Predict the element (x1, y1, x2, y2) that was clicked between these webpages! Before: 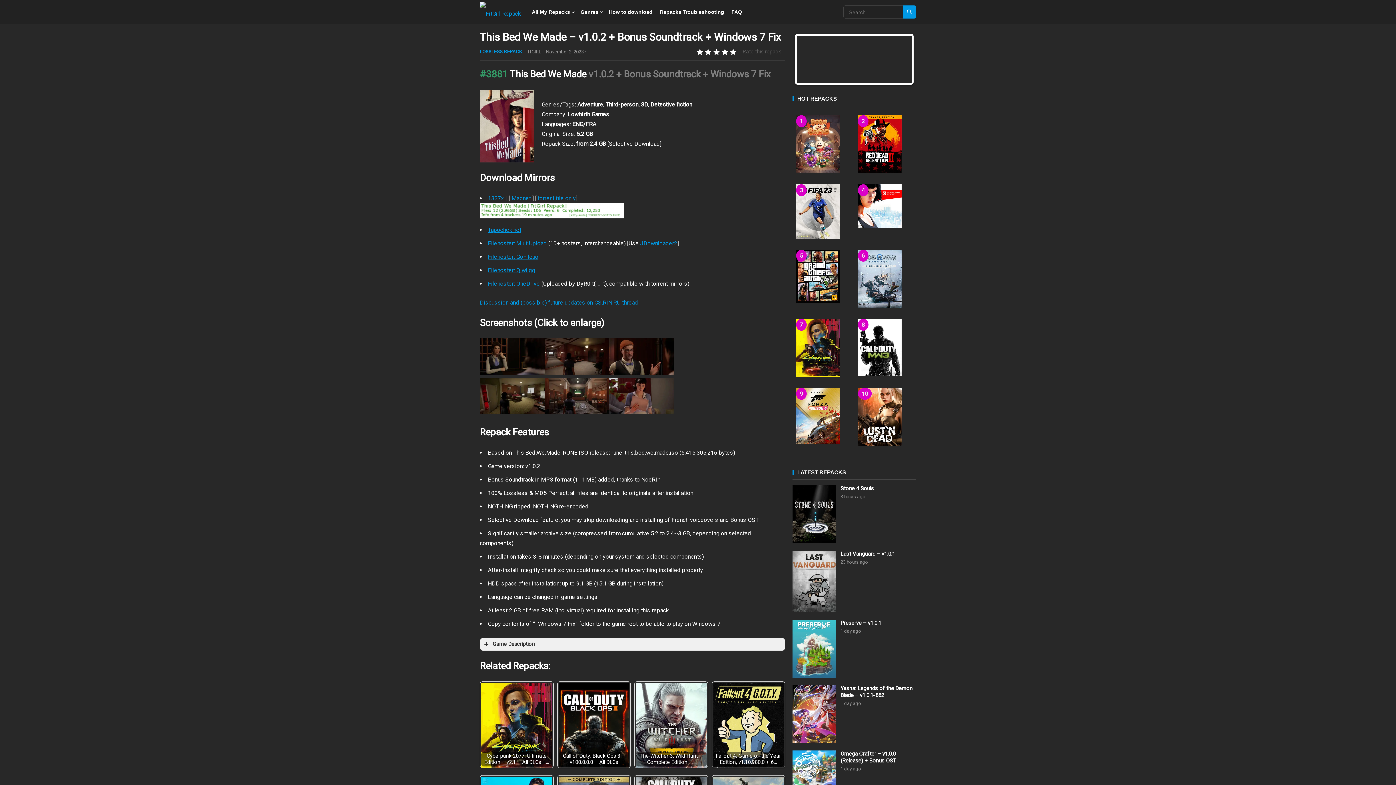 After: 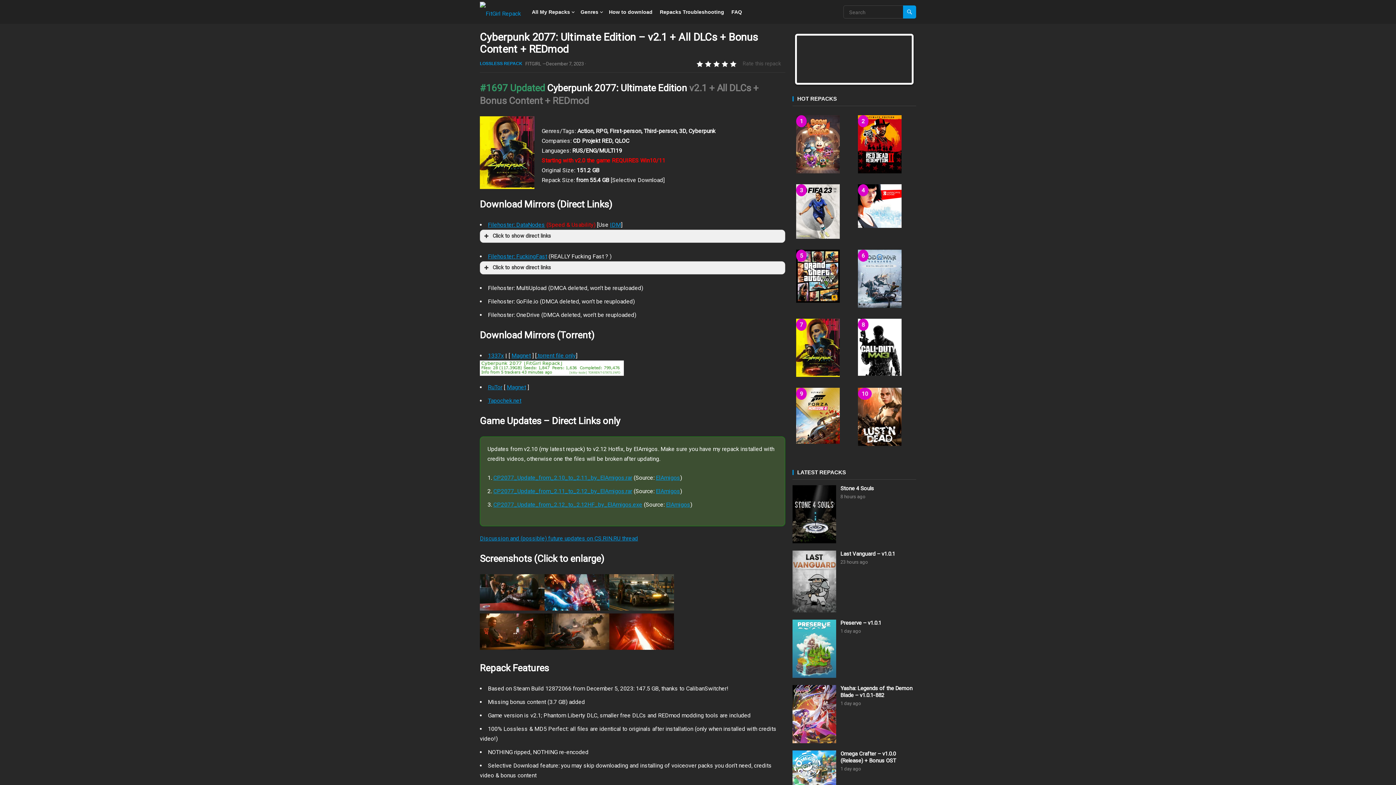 Action: bbox: (796, 318, 850, 376)